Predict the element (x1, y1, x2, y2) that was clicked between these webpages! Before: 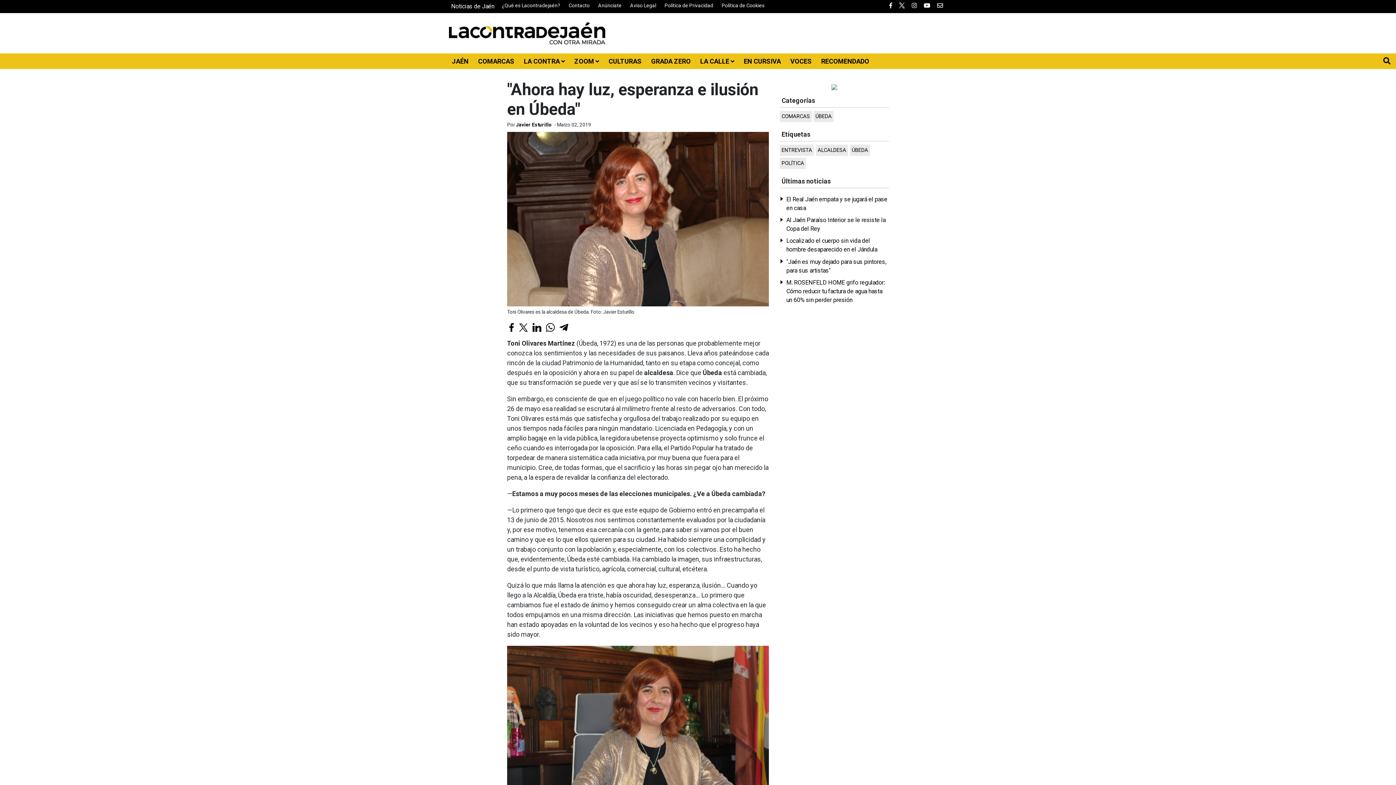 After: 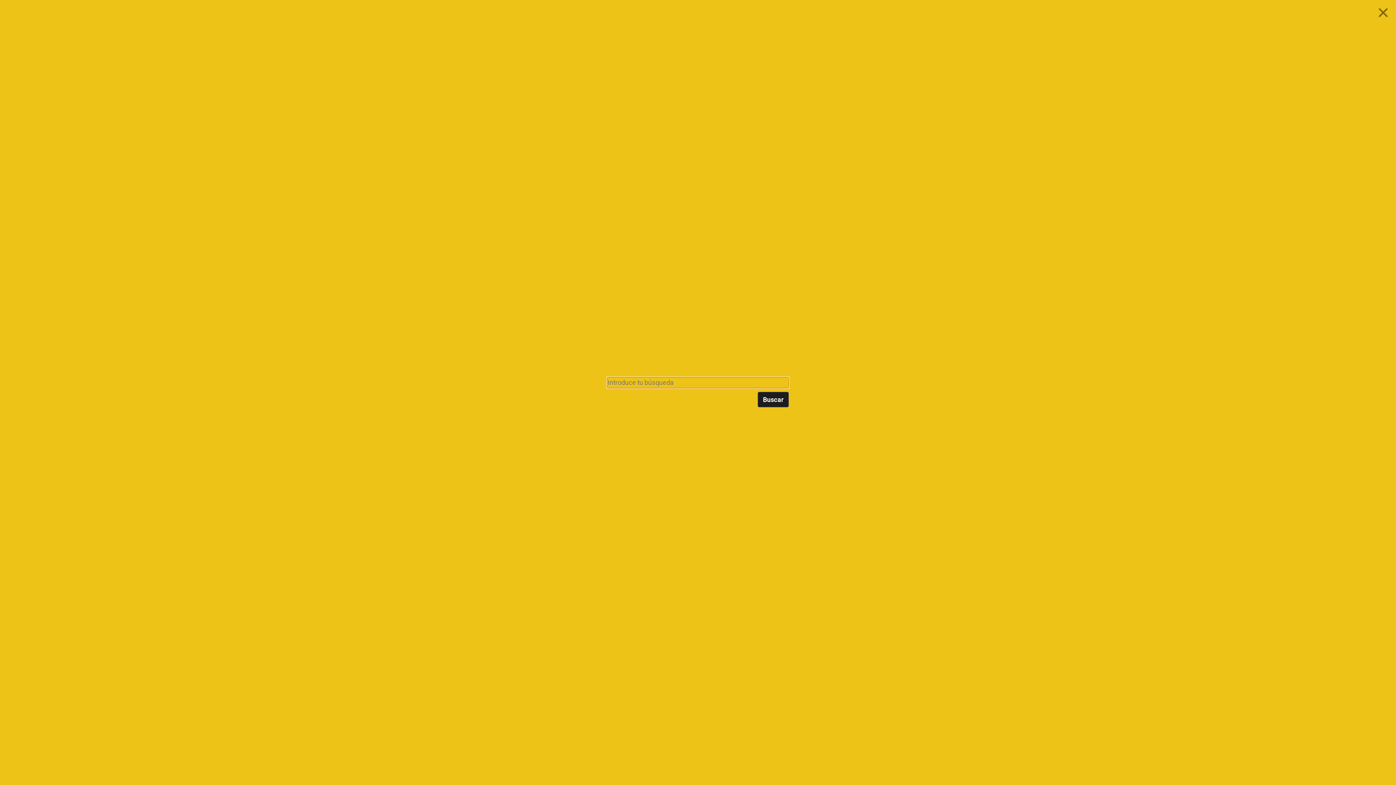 Action: bbox: (1383, 56, 1390, 66)